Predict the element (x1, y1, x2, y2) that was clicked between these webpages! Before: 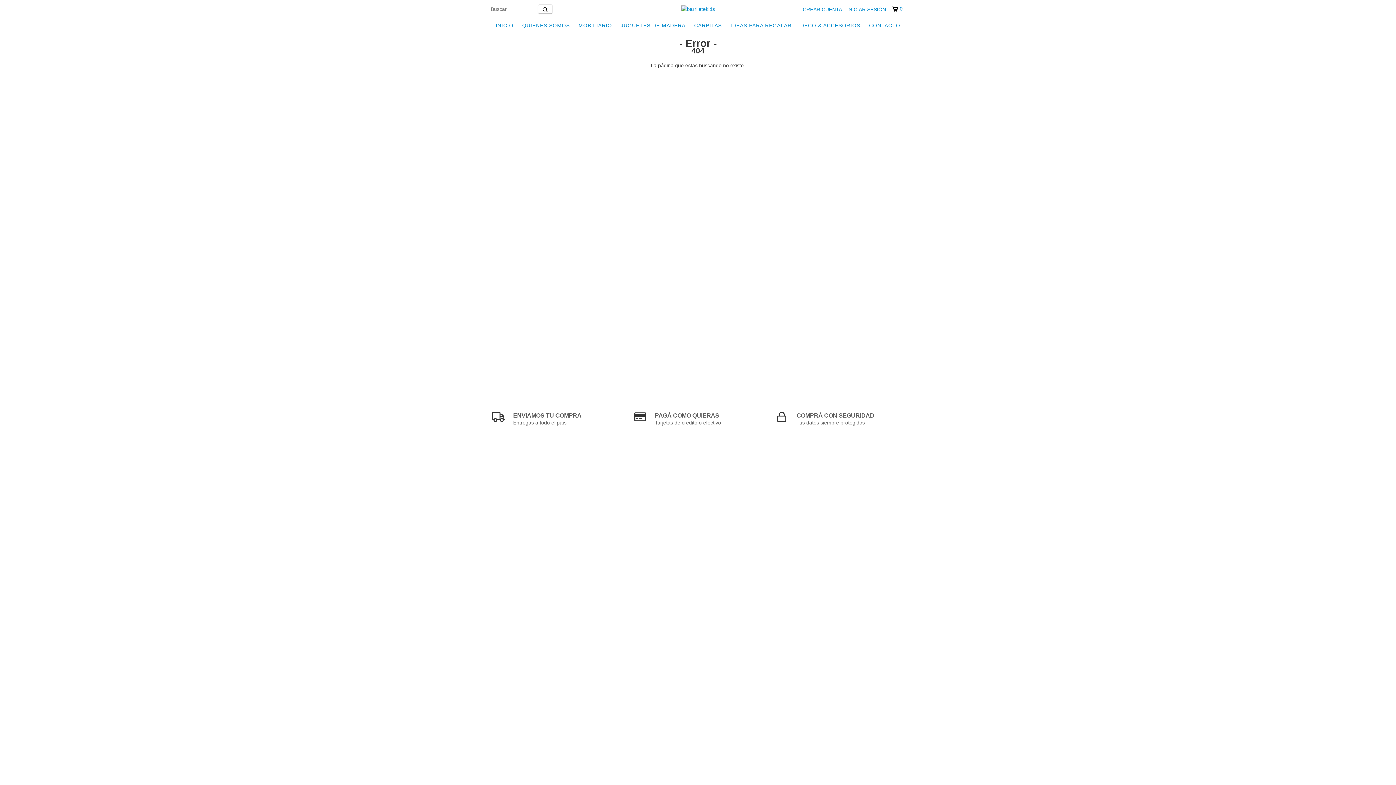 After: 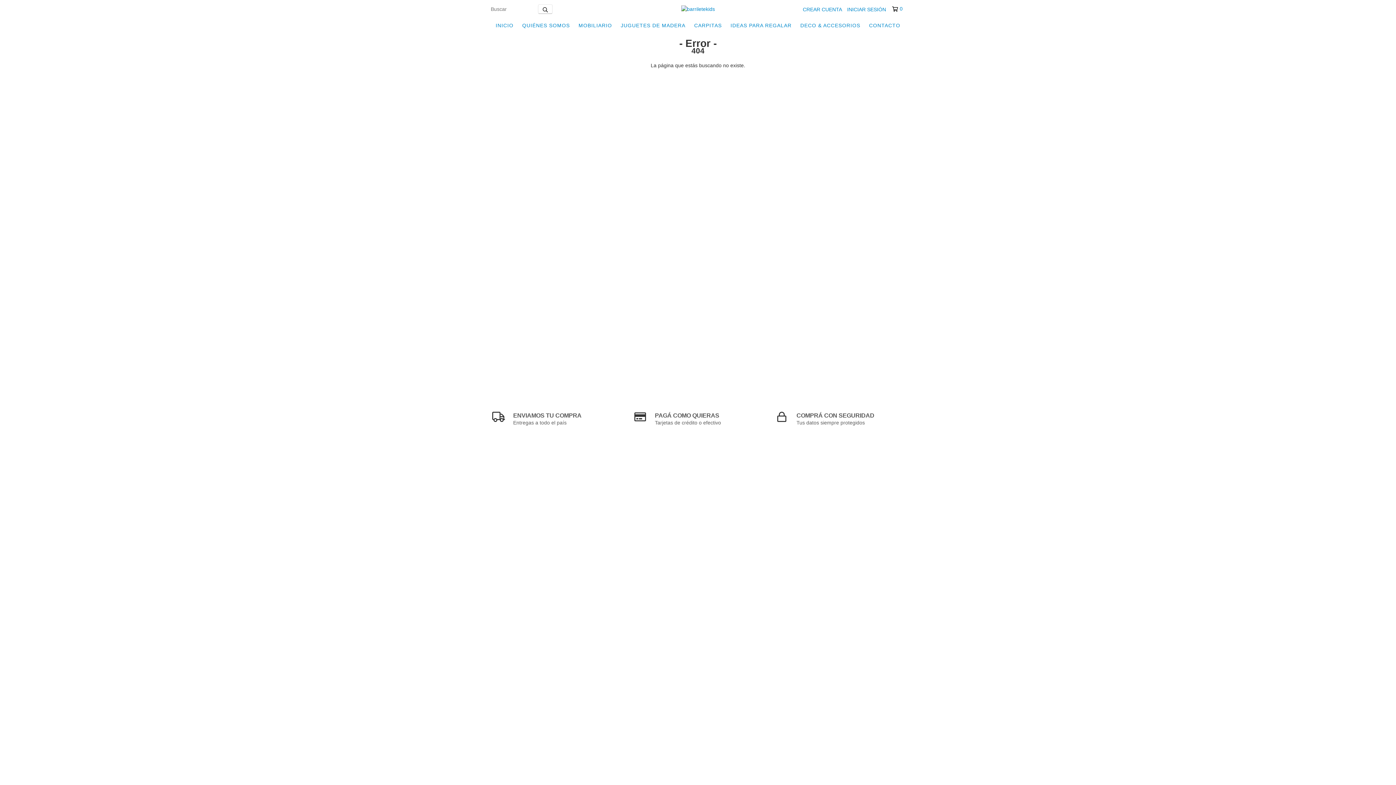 Action: bbox: (892, 5, 902, 12) label: 0